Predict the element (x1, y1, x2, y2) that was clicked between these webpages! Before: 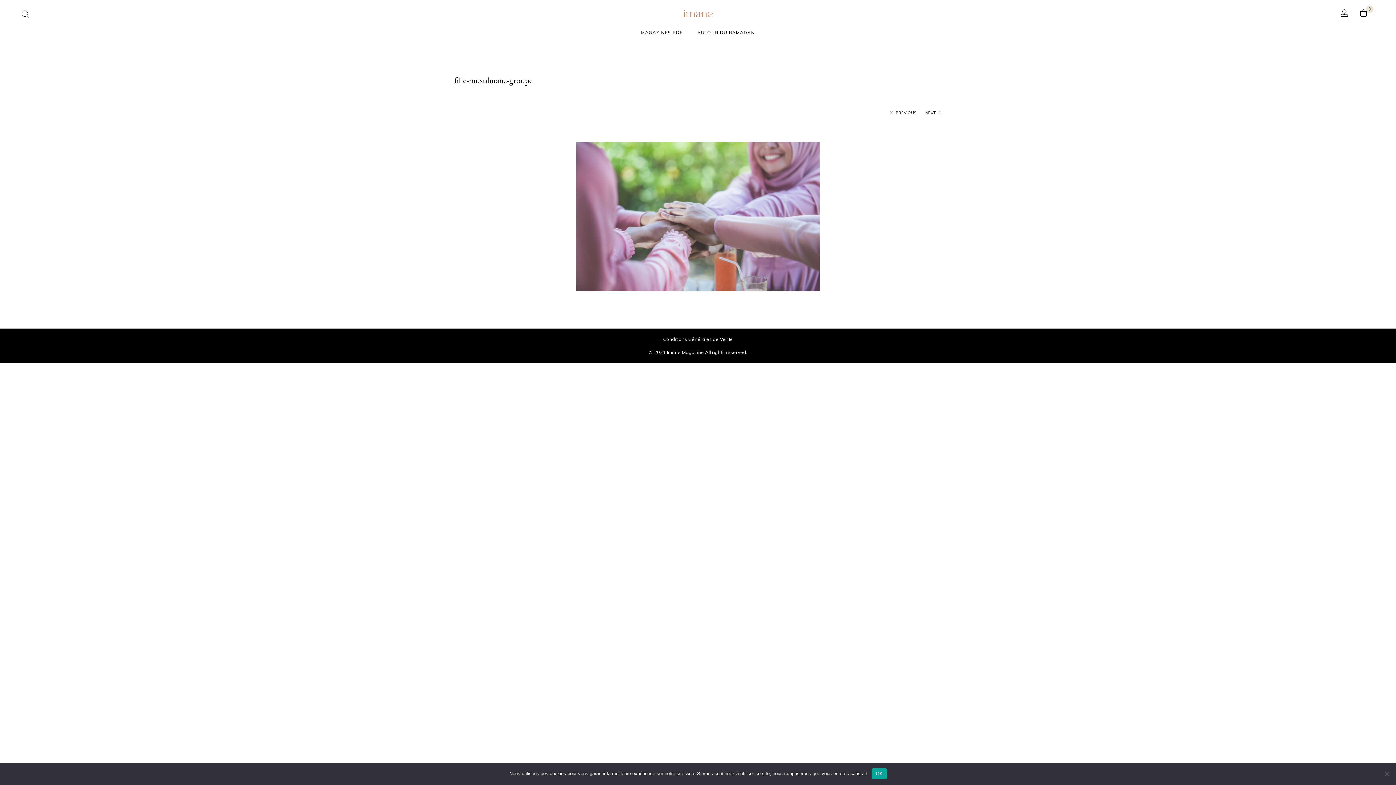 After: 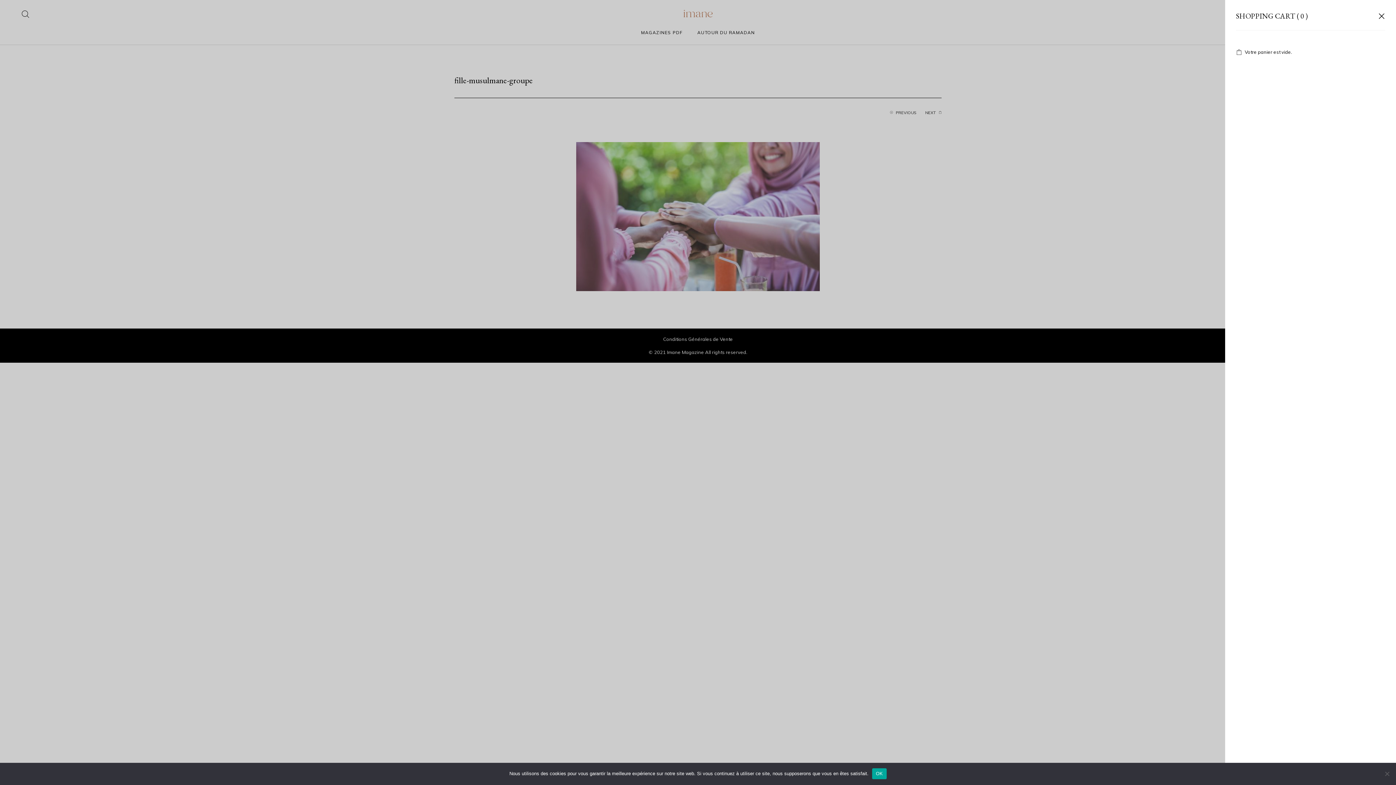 Action: label: 0 bbox: (1360, 9, 1374, 17)